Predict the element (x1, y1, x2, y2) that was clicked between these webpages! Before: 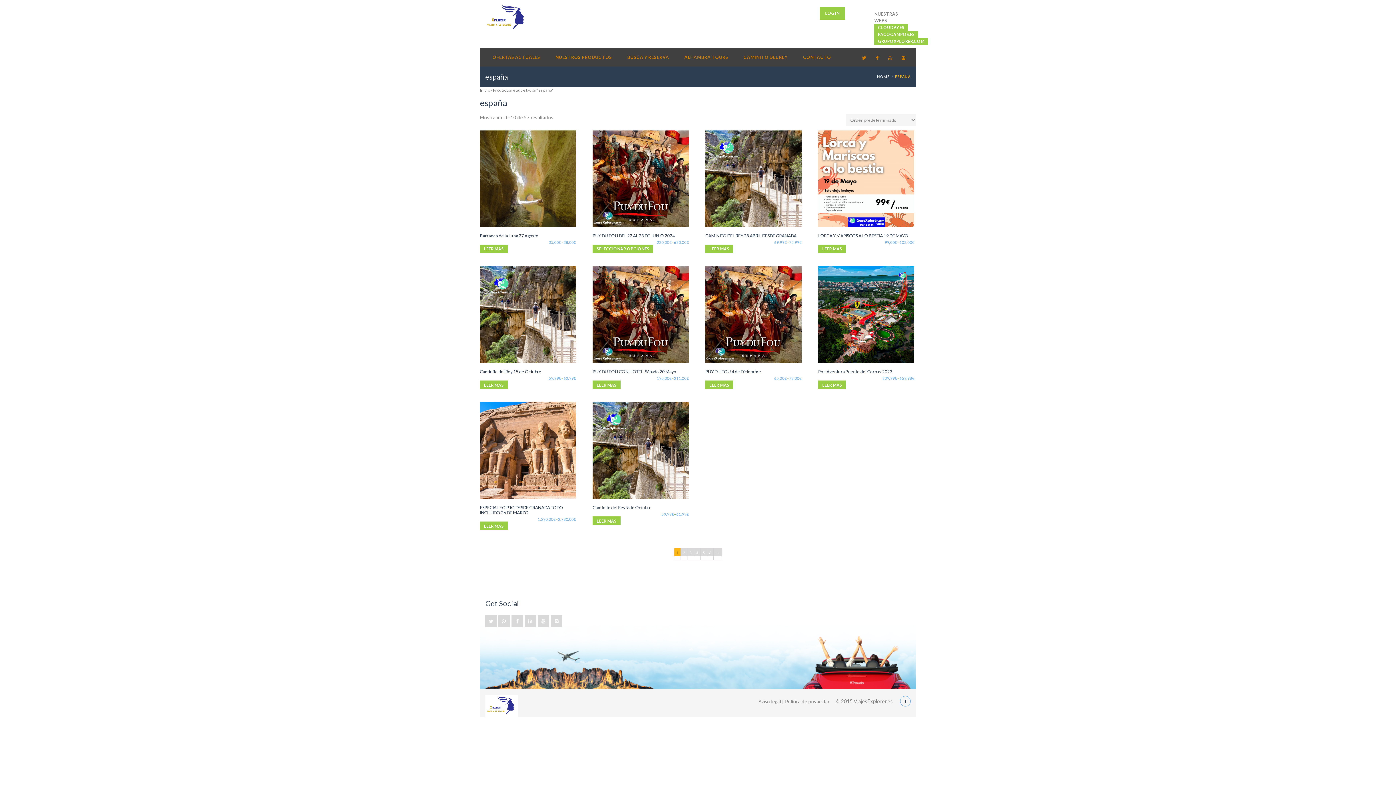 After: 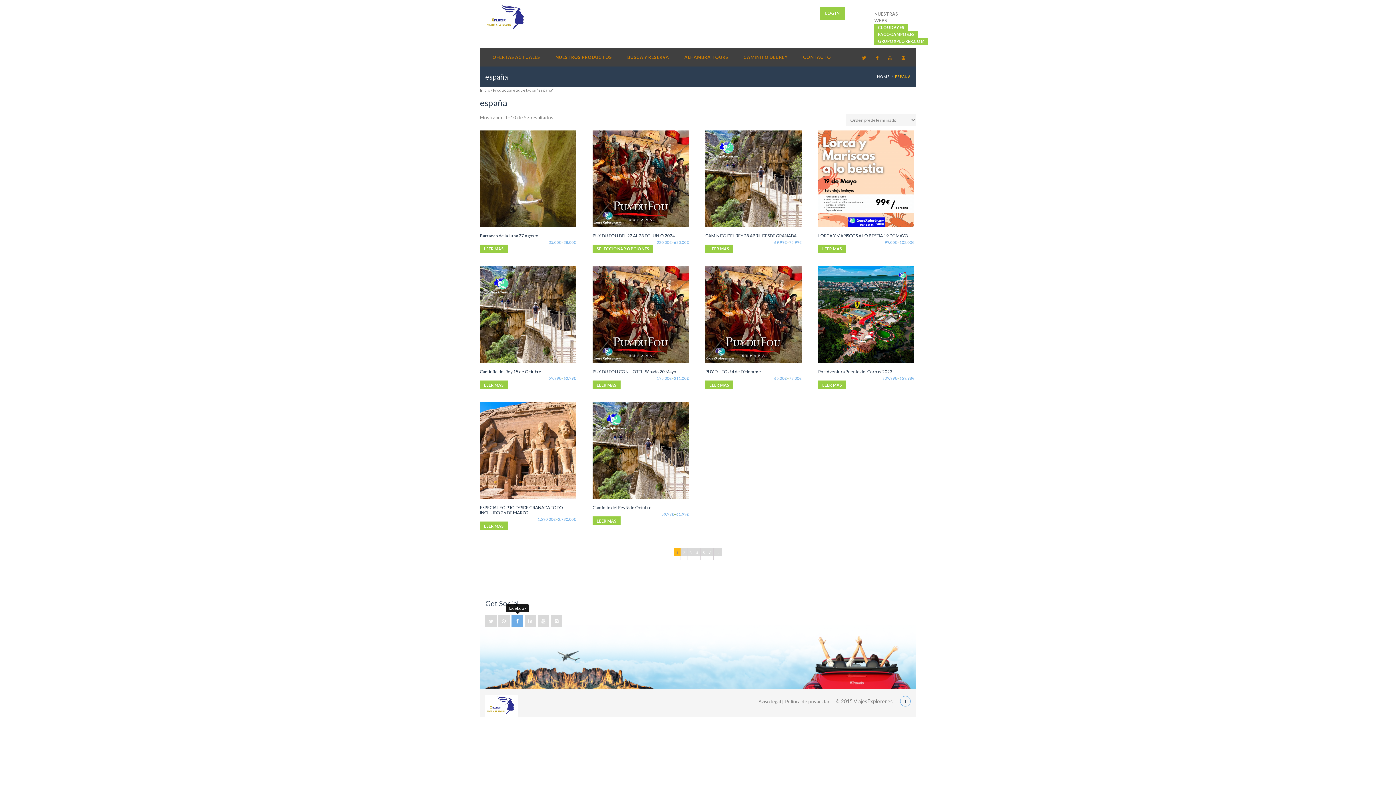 Action: bbox: (511, 615, 523, 627)